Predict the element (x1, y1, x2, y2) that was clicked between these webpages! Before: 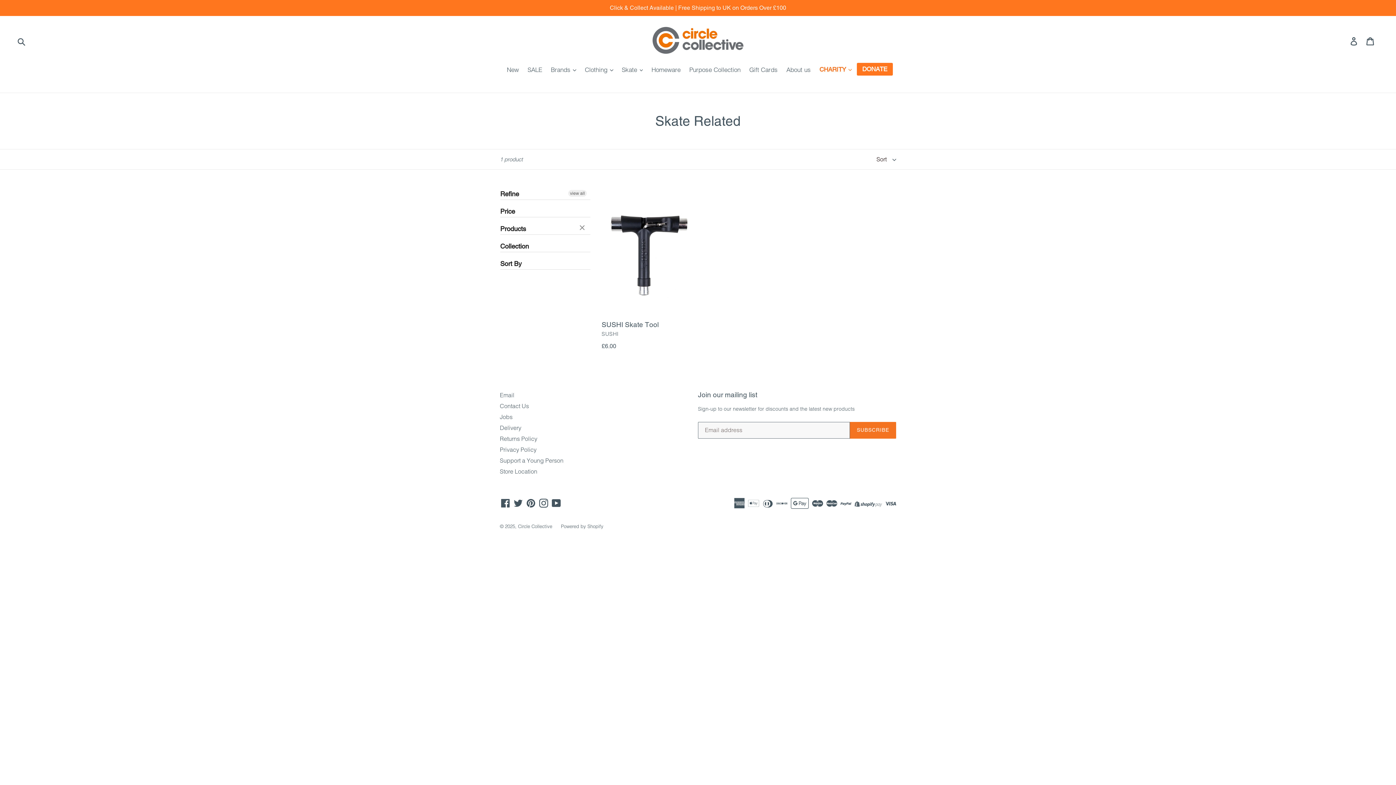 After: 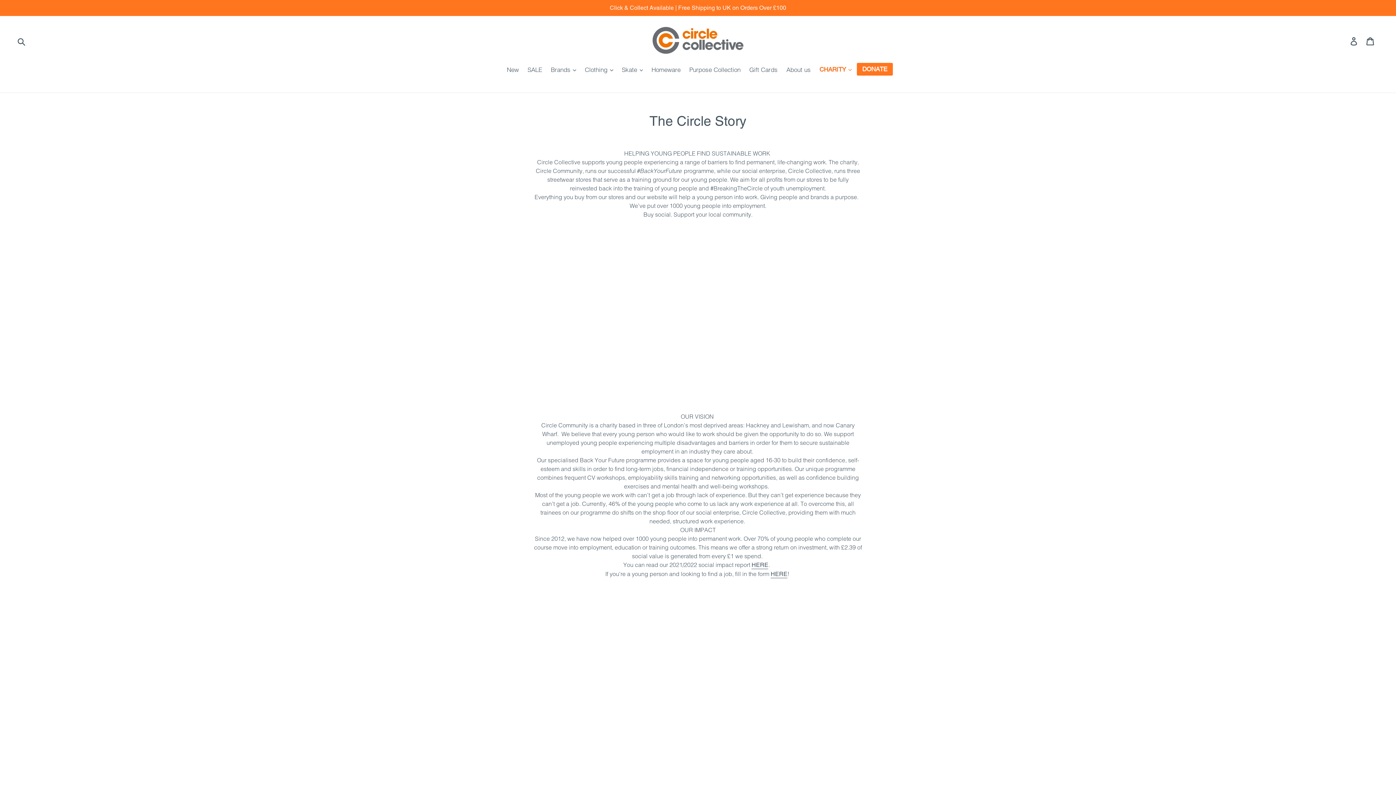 Action: bbox: (782, 65, 814, 75) label: About us